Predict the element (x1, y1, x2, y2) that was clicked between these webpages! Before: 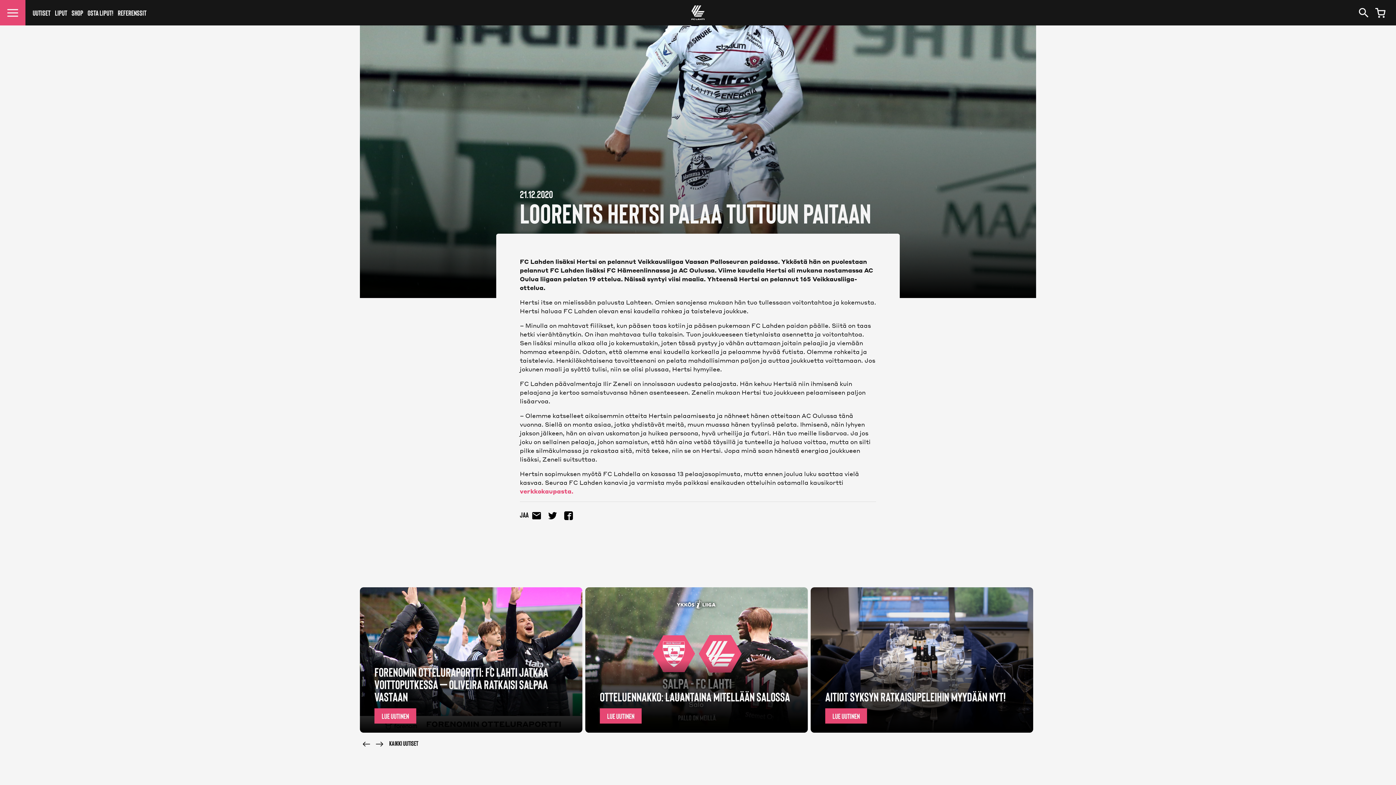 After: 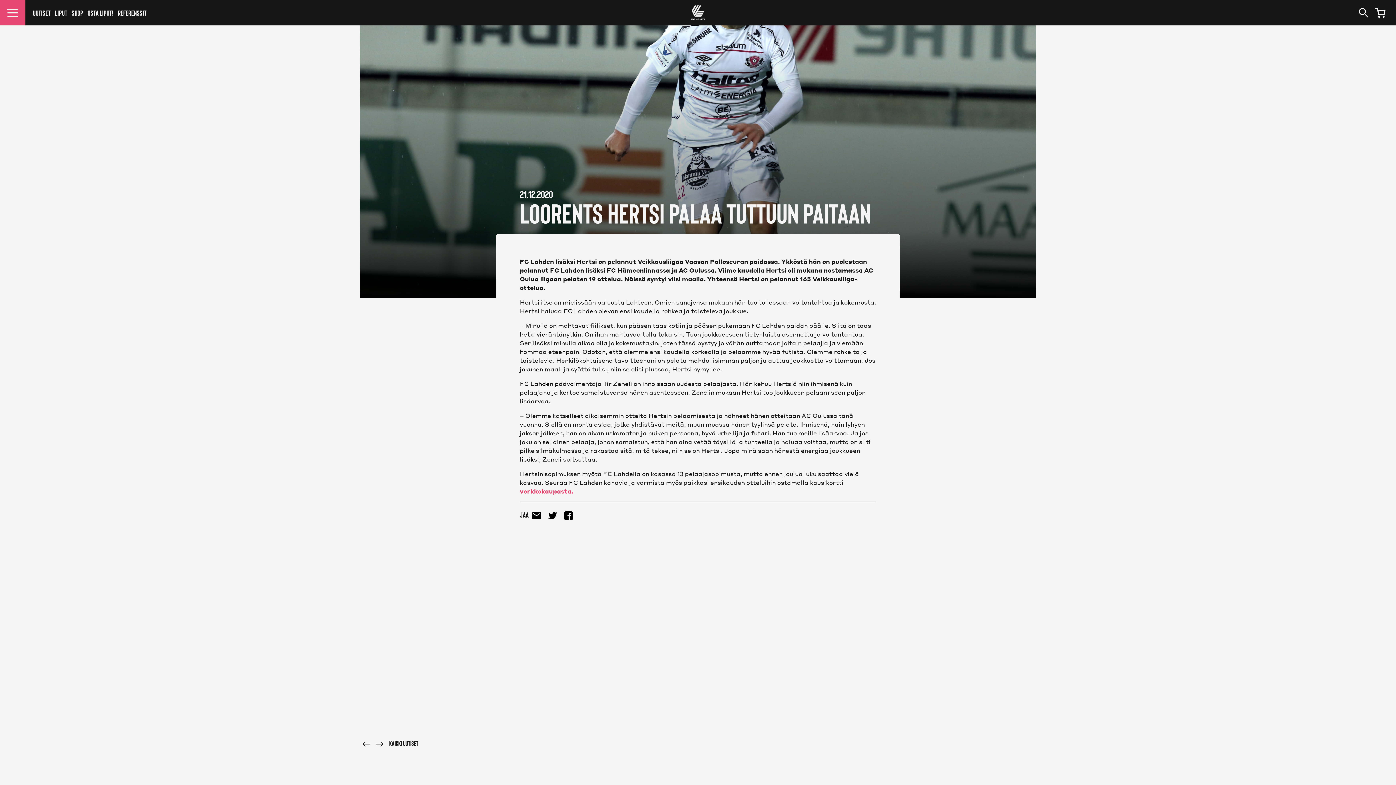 Action: bbox: (547, 509, 557, 520)